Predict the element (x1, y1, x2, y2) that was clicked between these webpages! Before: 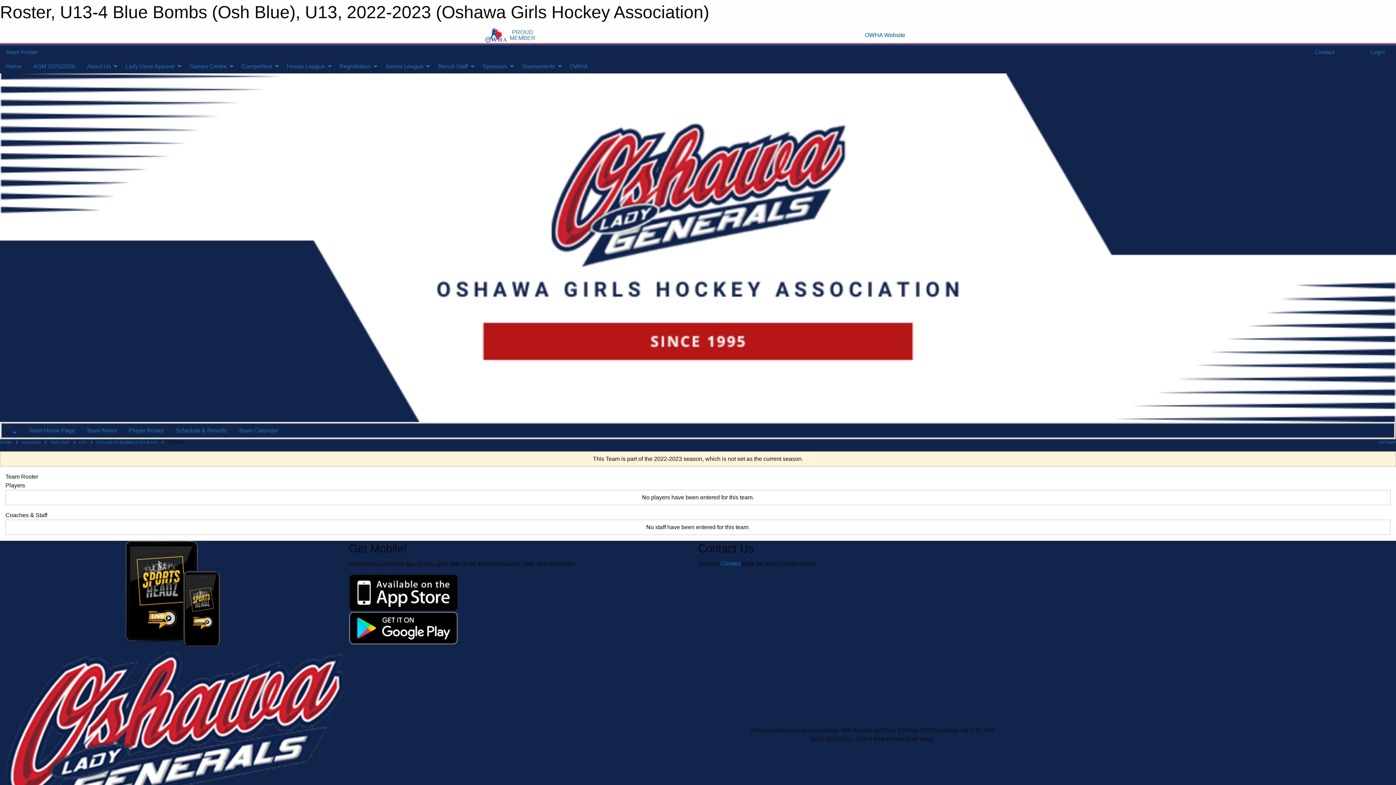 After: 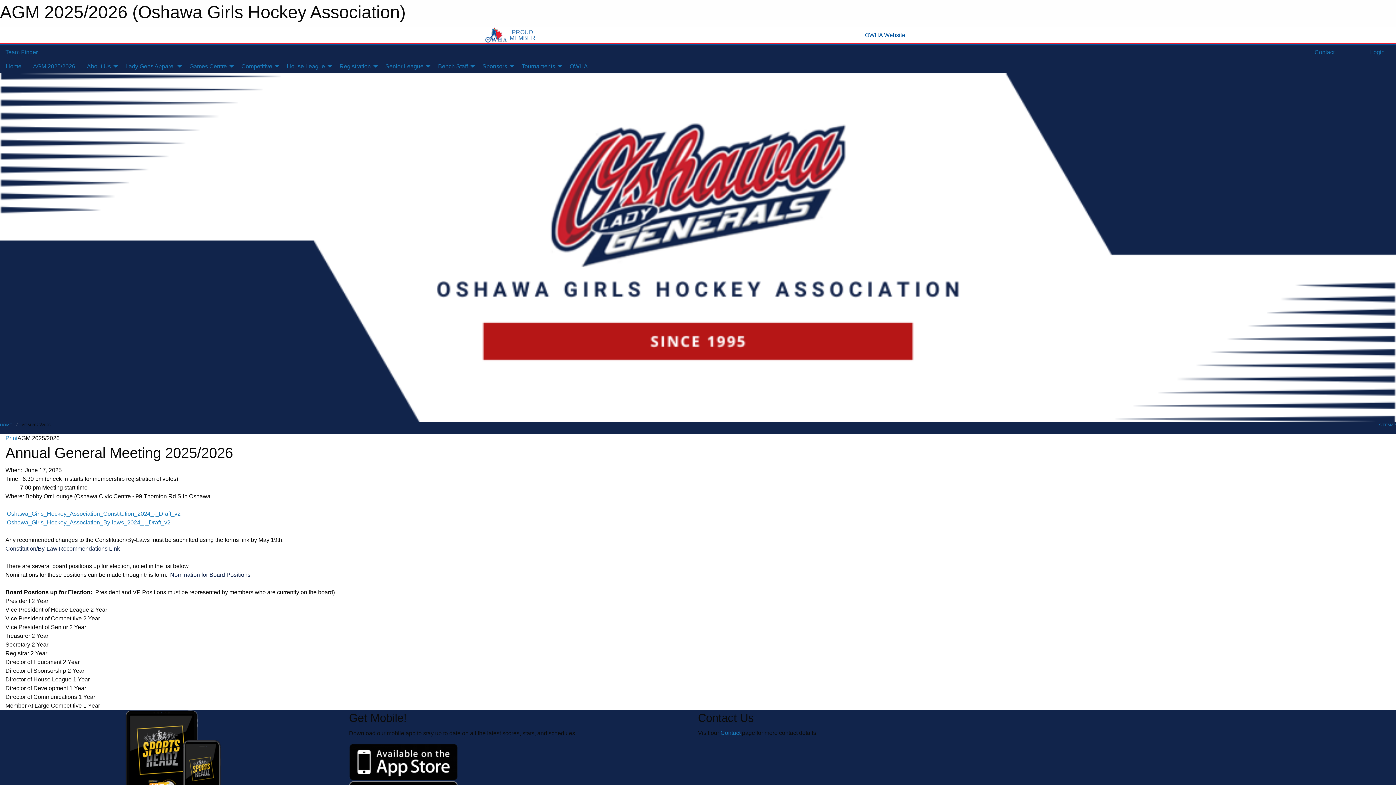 Action: label: AGM 2025/2026 bbox: (27, 59, 81, 73)